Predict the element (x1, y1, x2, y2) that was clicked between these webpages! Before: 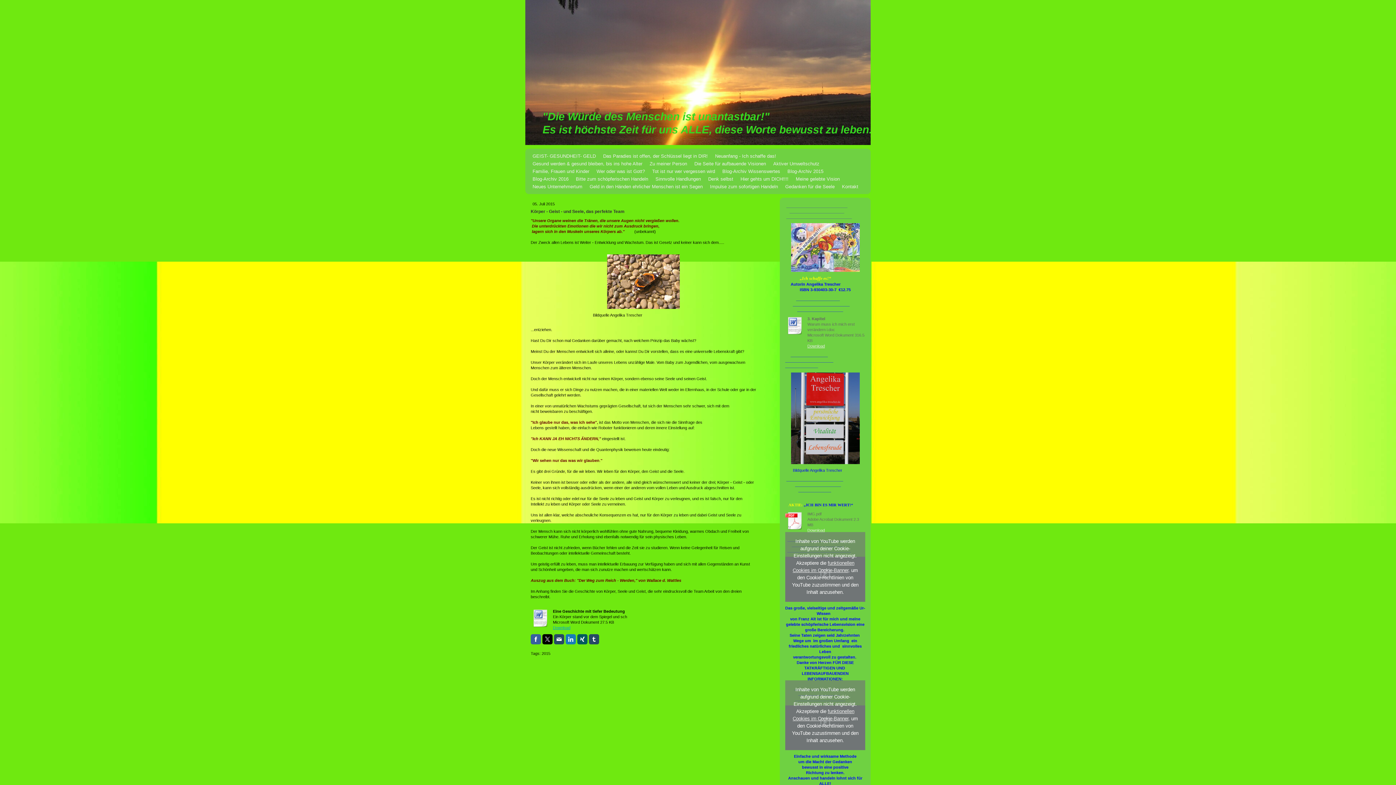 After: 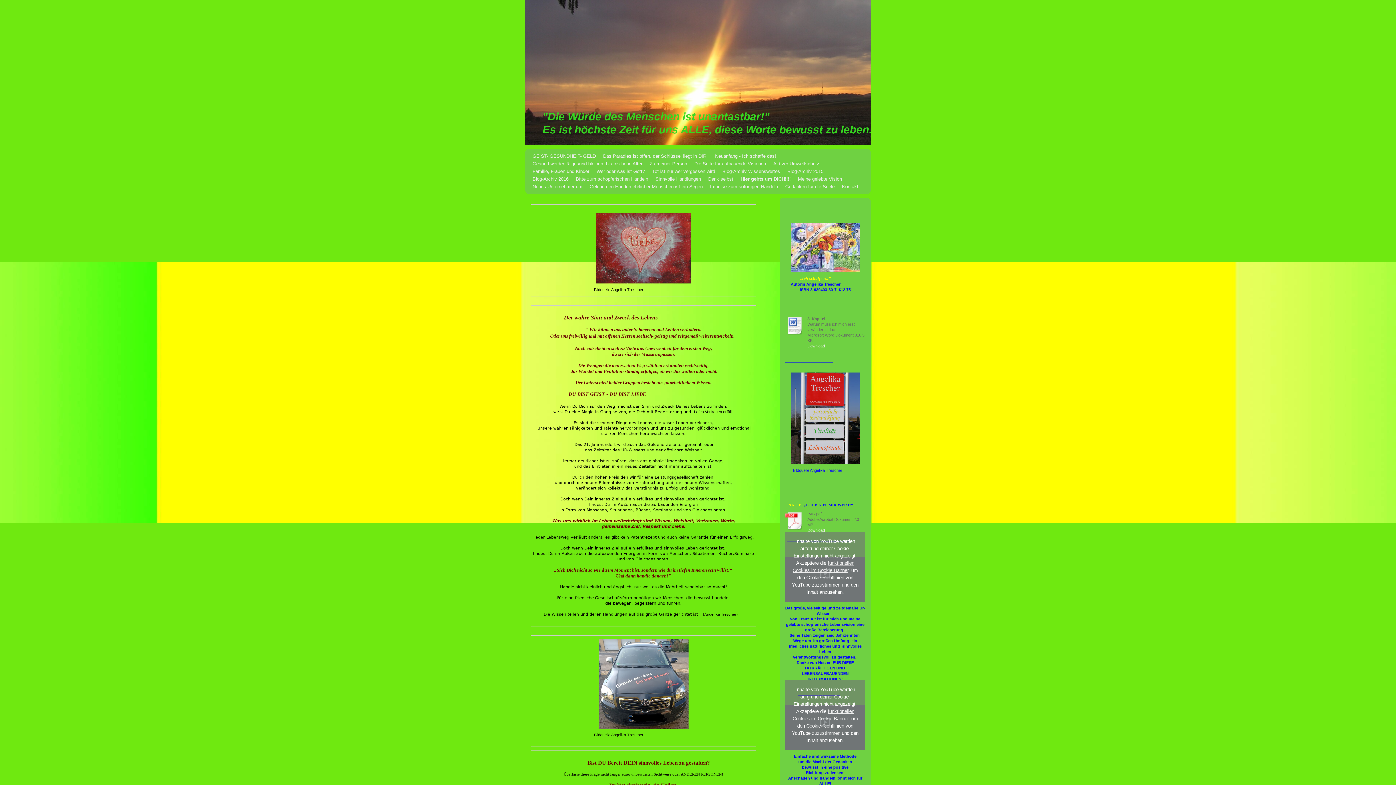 Action: label: Hier gehts um DICH!!!! bbox: (737, 175, 792, 182)